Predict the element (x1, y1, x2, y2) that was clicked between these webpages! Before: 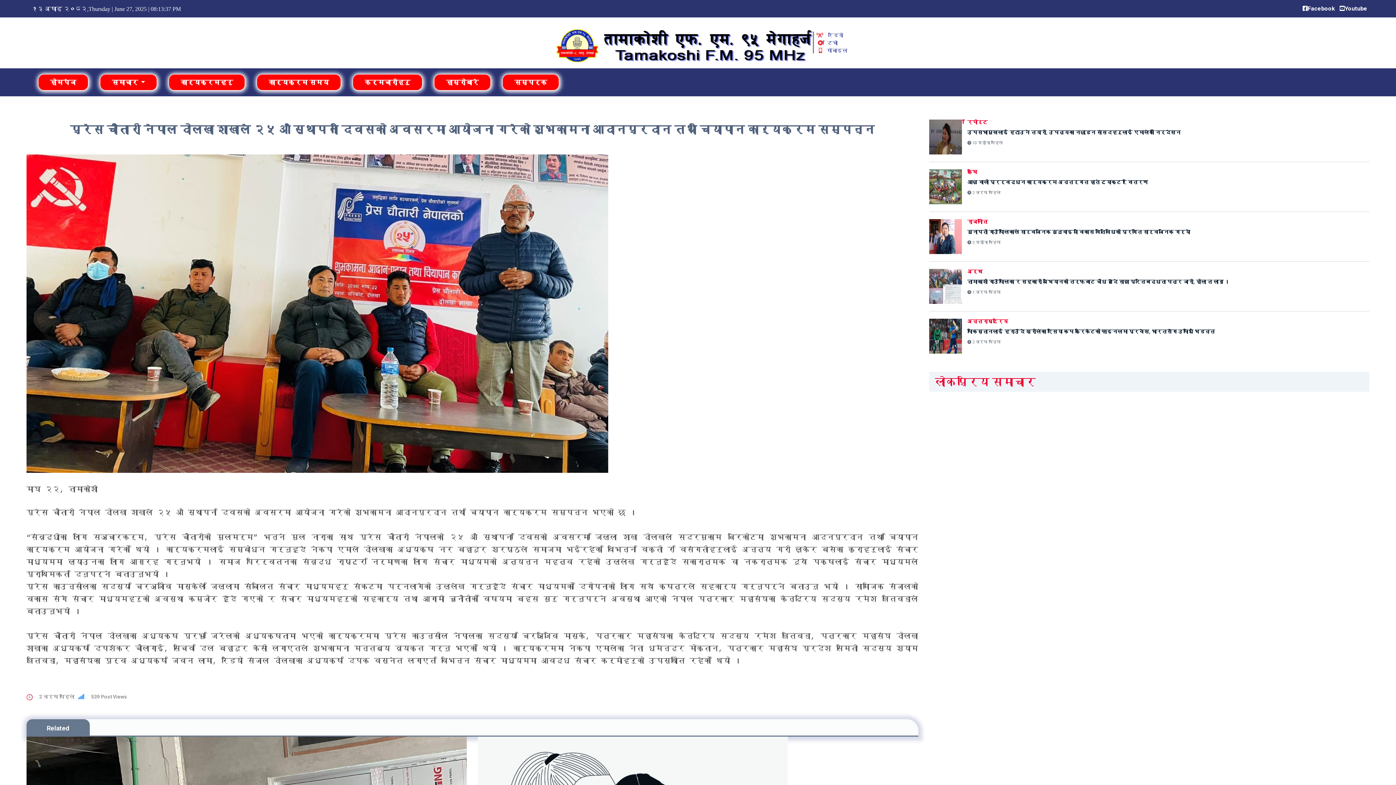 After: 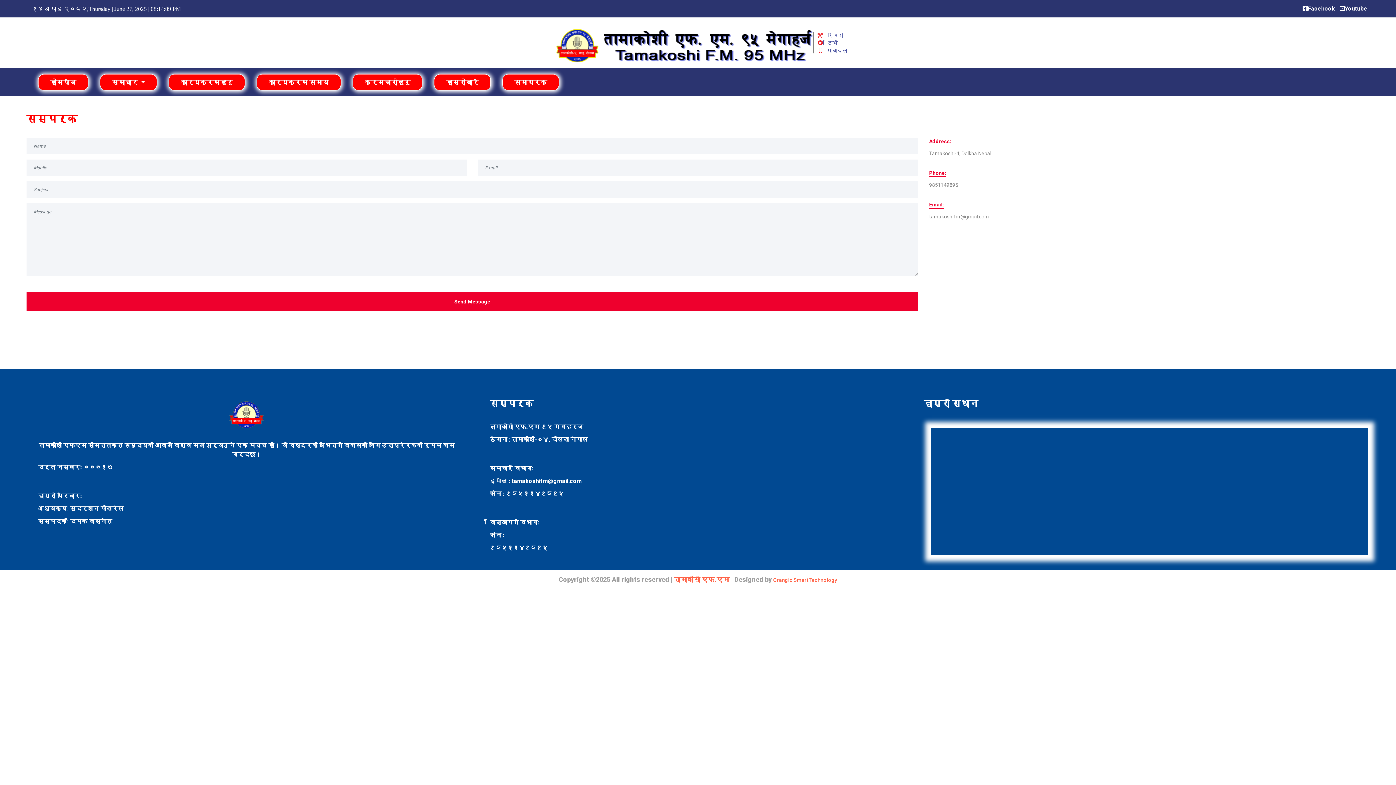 Action: label: सम्पर्क bbox: (502, 74, 559, 90)